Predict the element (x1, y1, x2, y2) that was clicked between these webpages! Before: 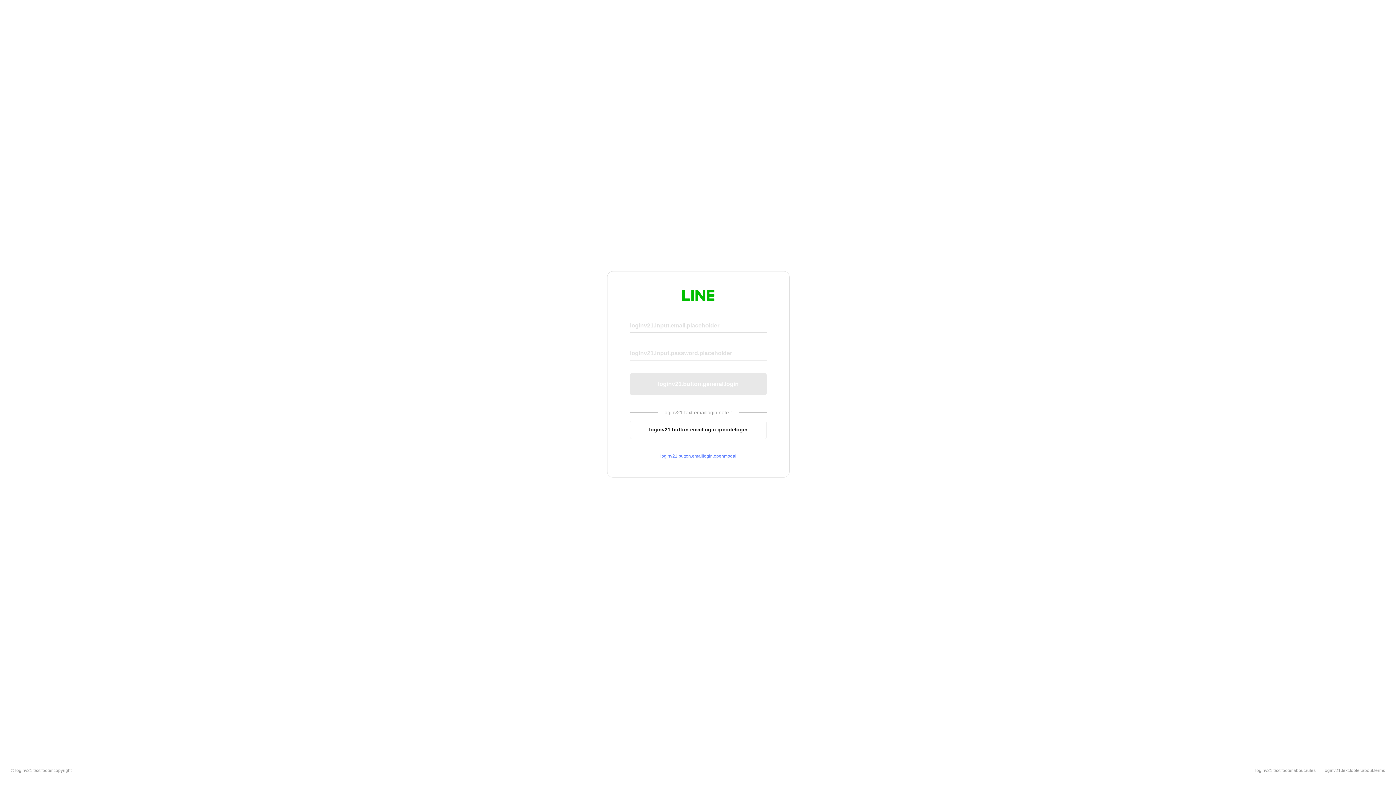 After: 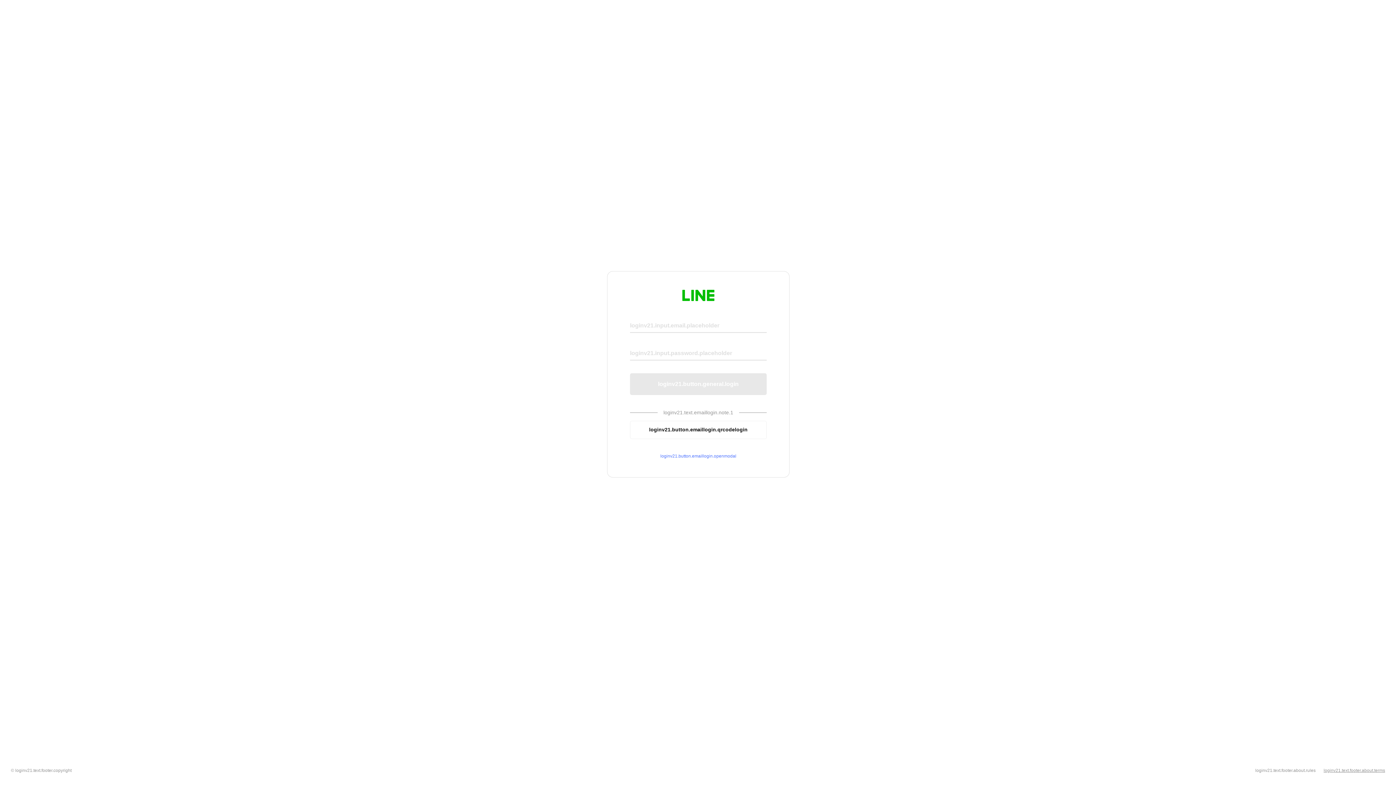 Action: label: loginv21.text.footer.about.terms bbox: (1324, 768, 1385, 773)